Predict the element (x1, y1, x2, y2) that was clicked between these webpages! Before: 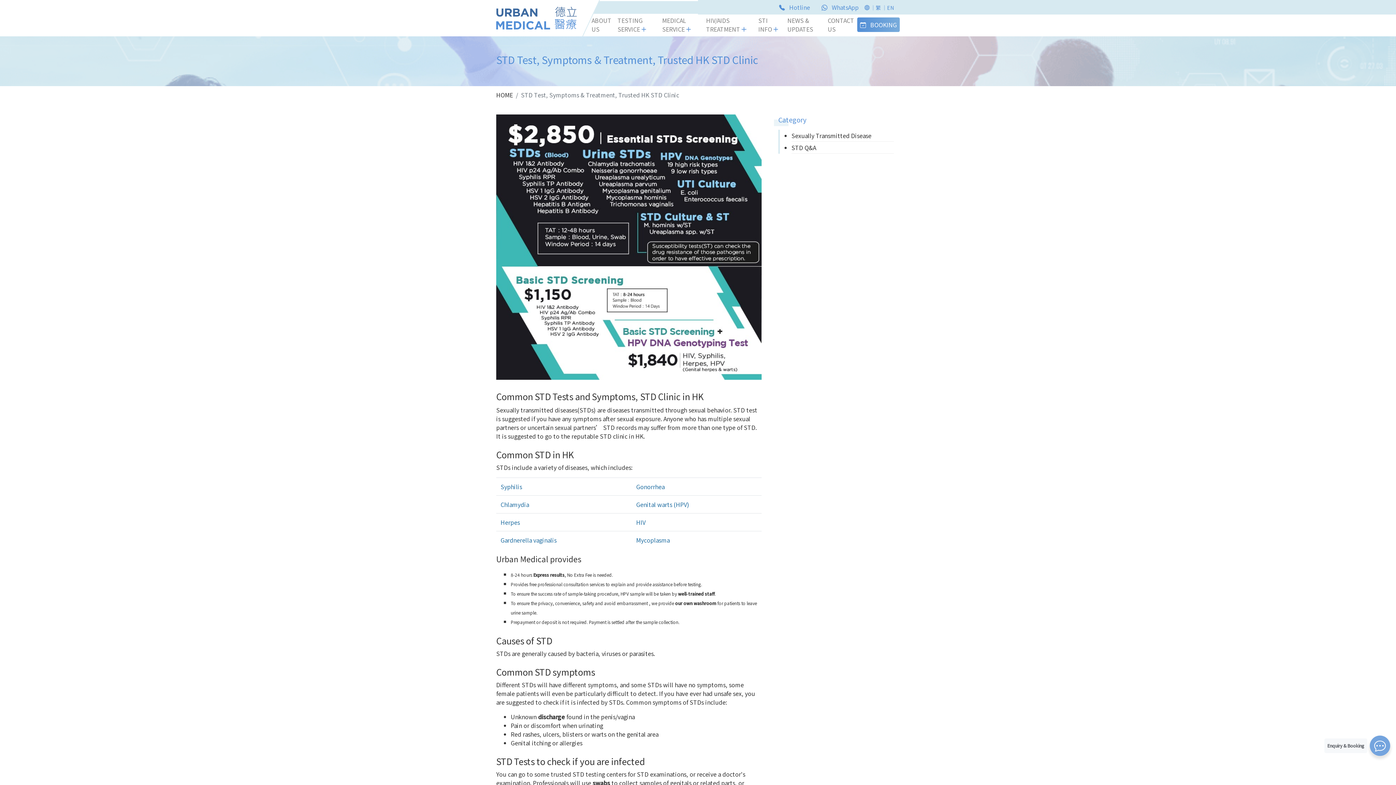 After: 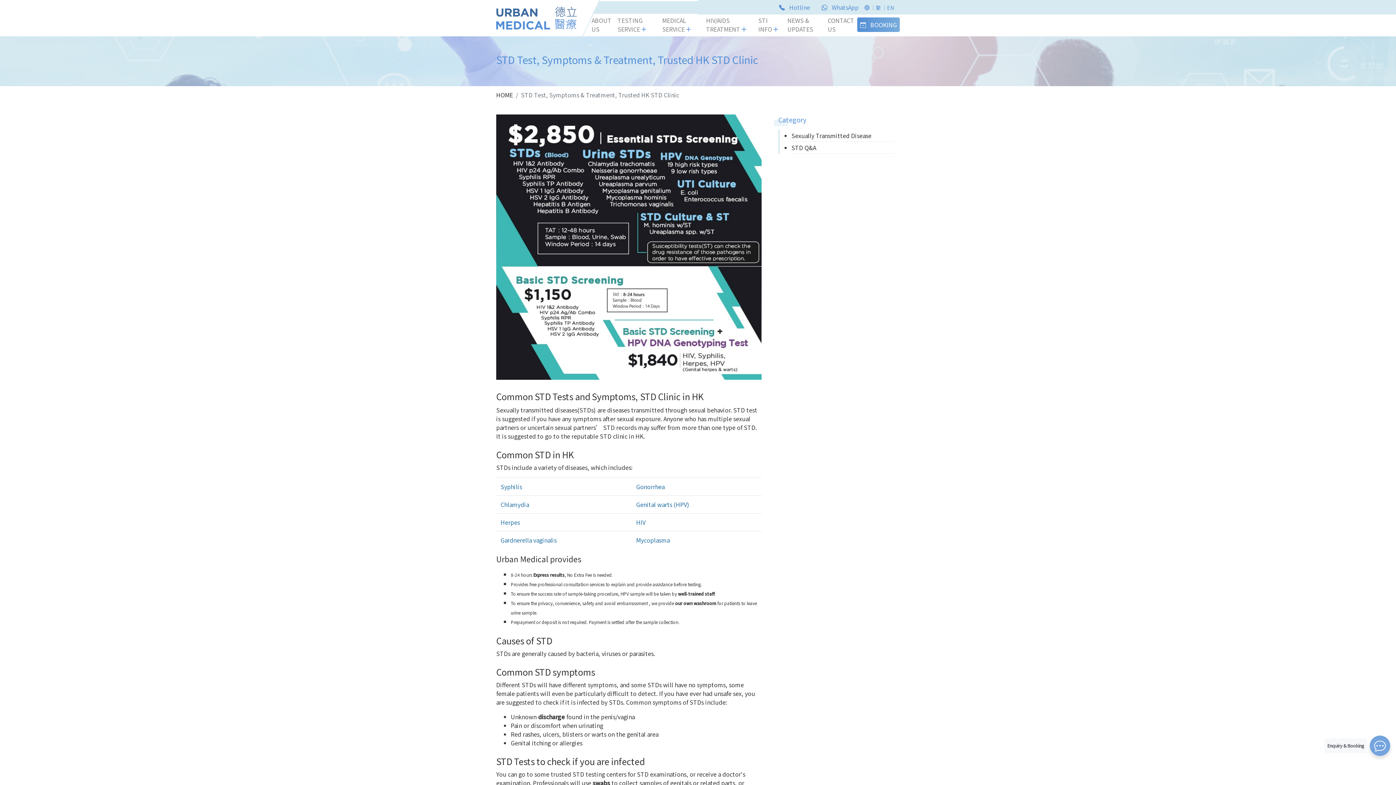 Action: bbox: (791, 129, 894, 141) label: Sexually Transmitted Disease